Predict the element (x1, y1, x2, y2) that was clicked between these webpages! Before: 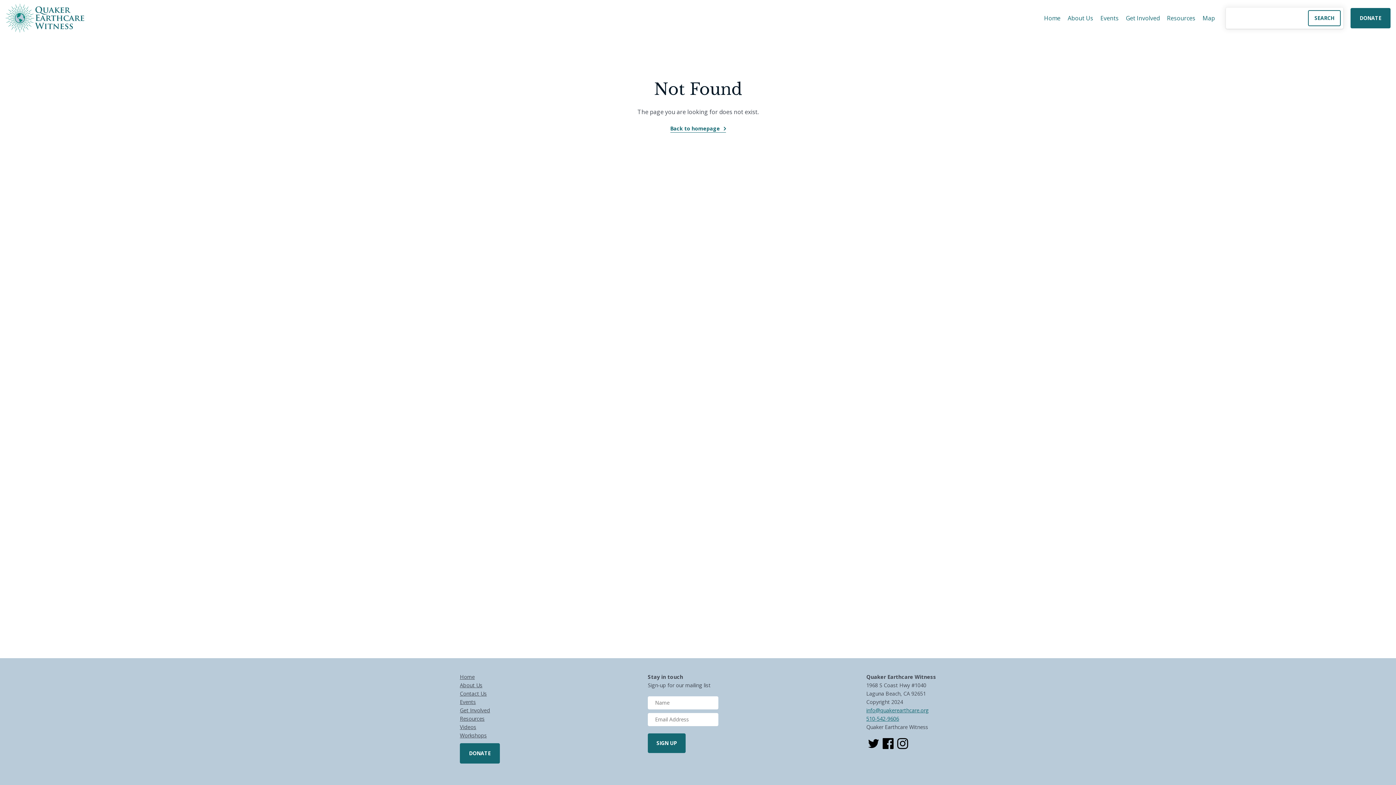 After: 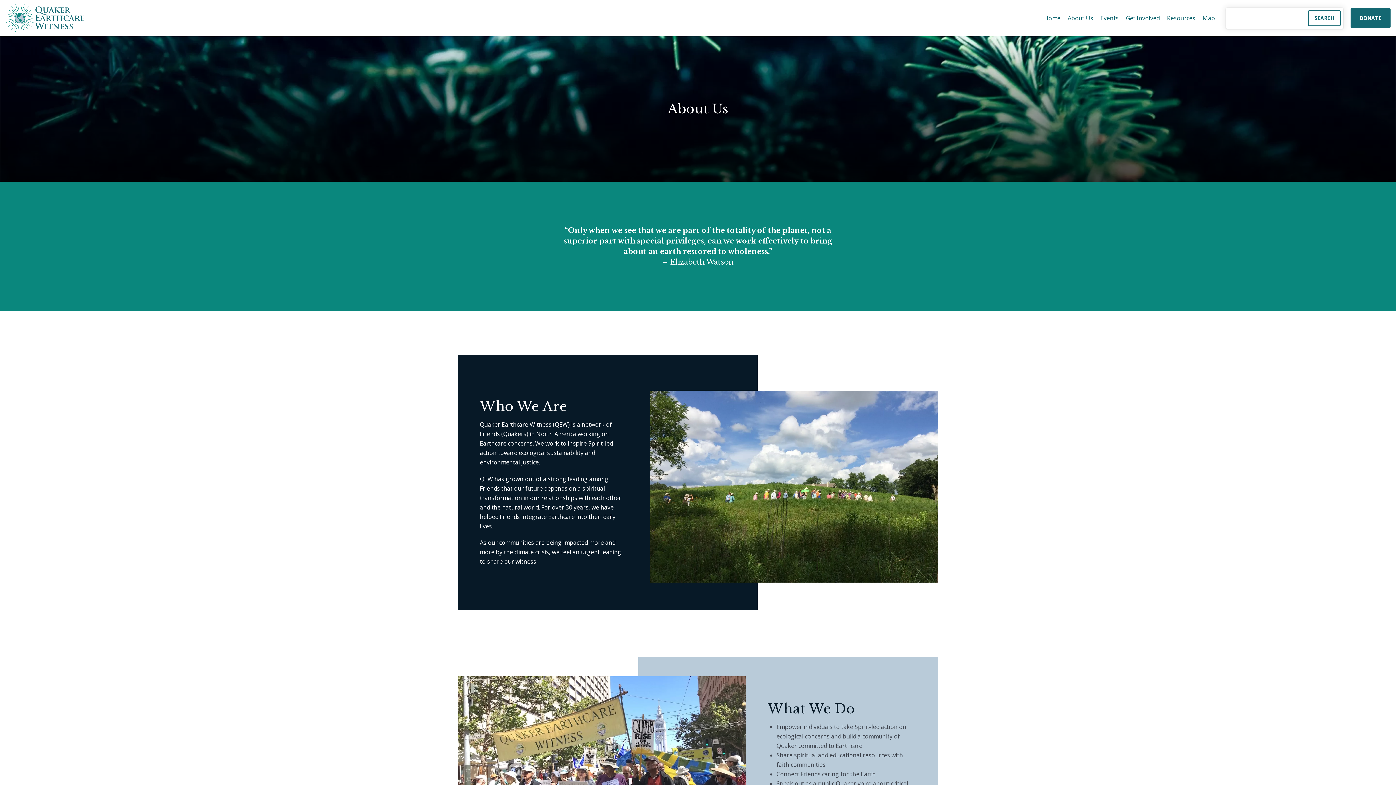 Action: label: About Us bbox: (1064, 10, 1097, 25)